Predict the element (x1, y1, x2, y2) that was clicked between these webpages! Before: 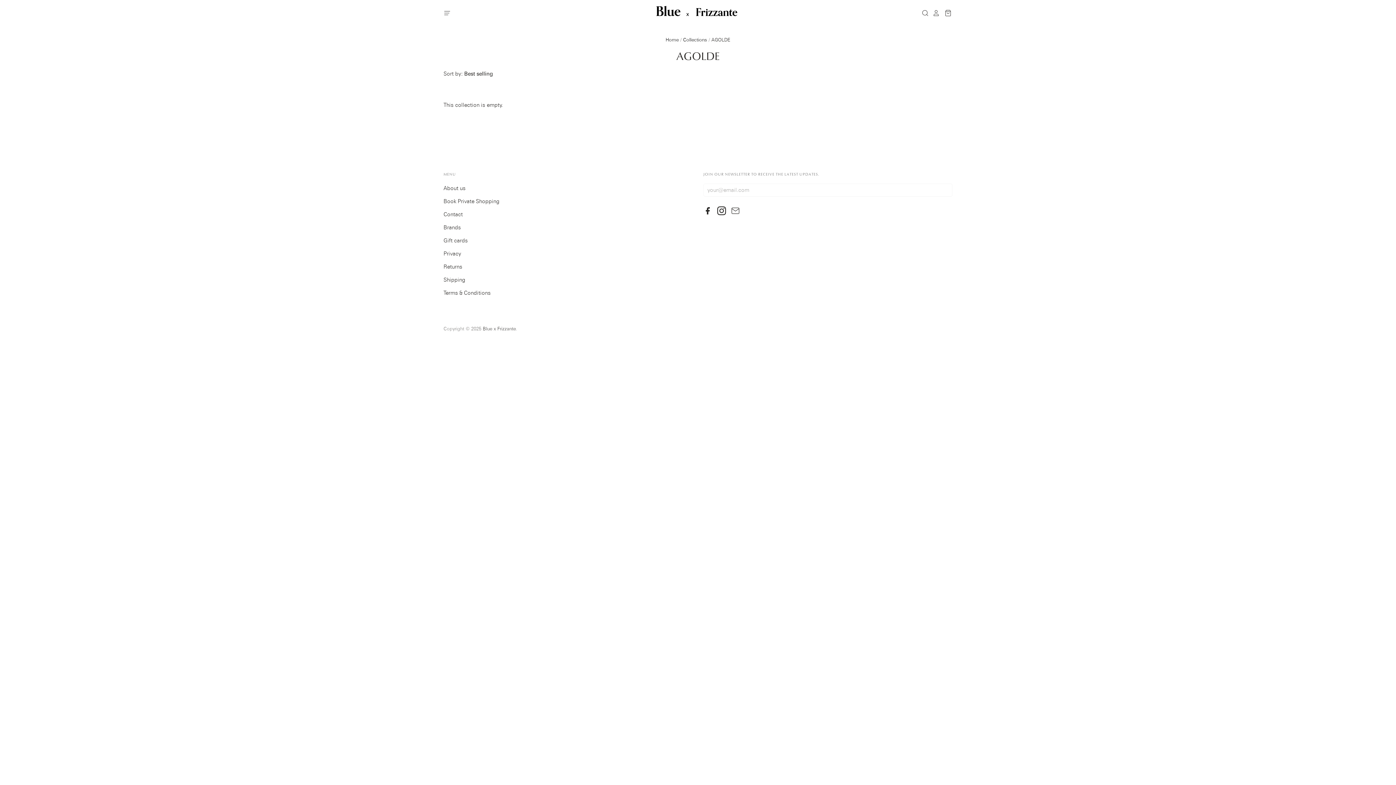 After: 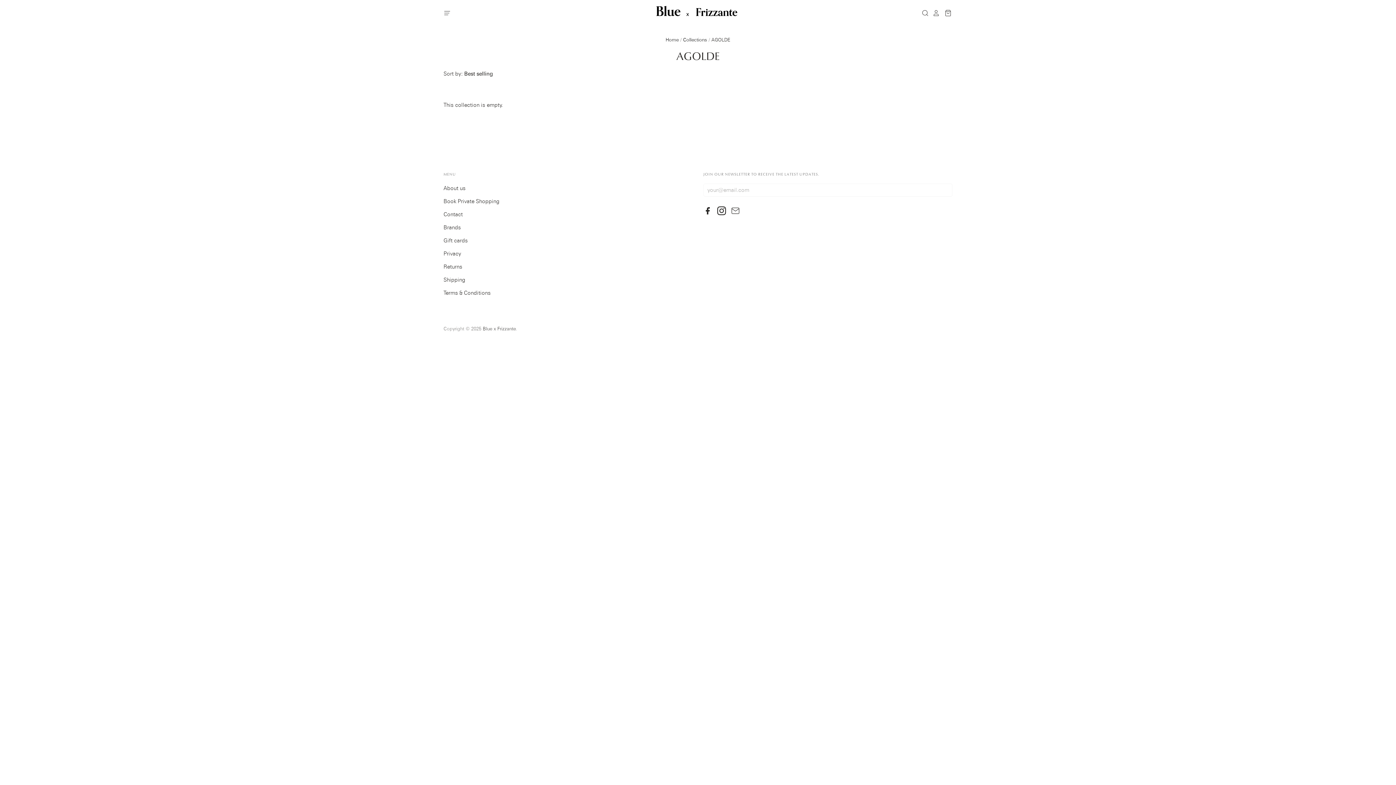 Action: bbox: (683, 36, 707, 42) label: Collections